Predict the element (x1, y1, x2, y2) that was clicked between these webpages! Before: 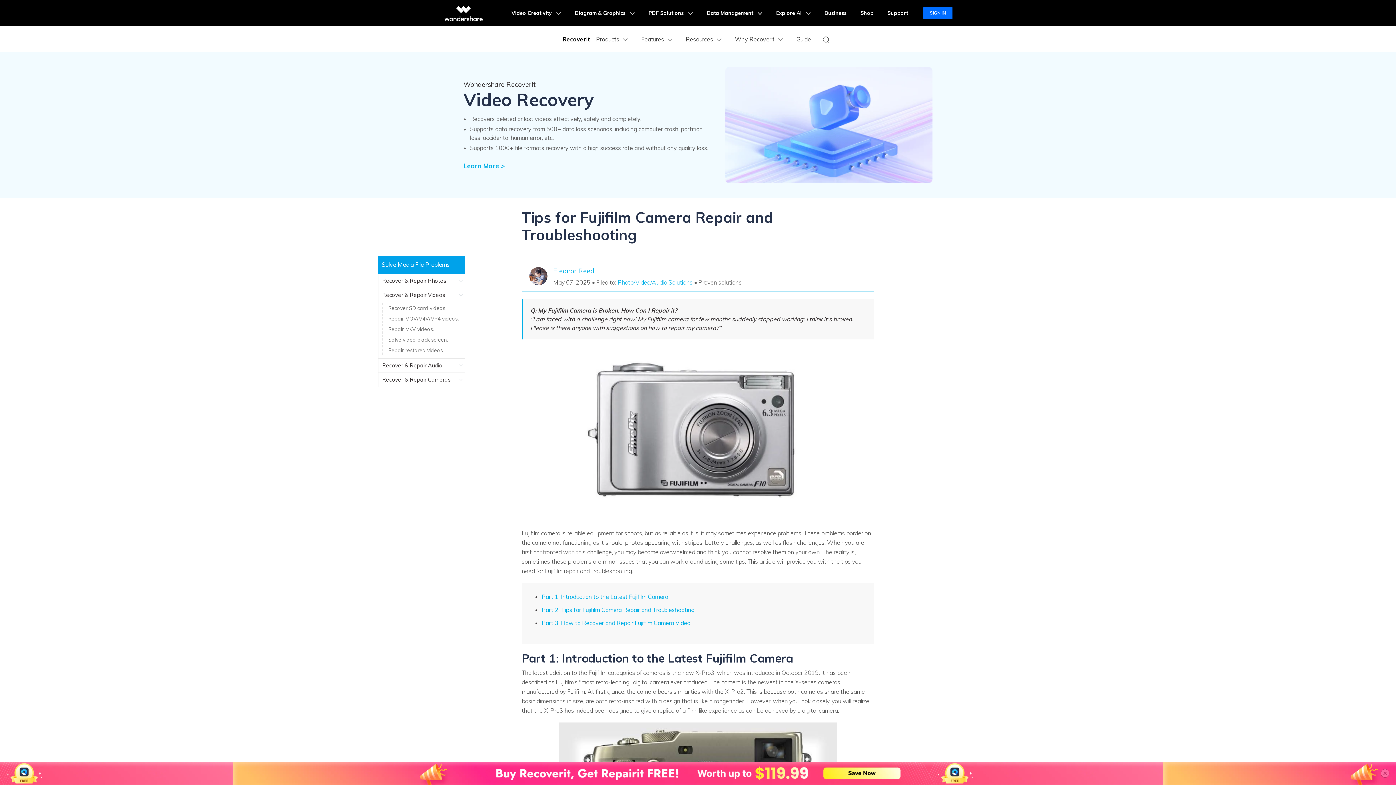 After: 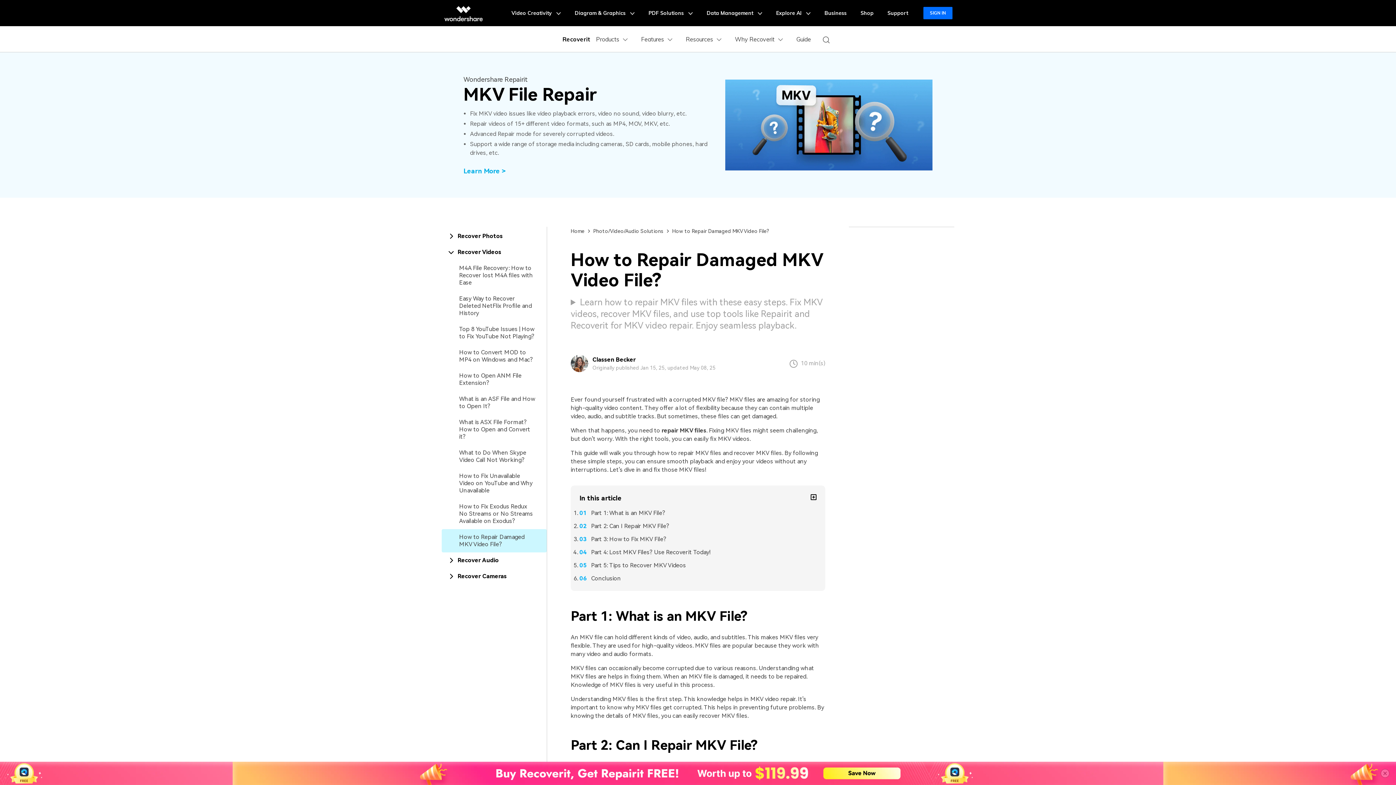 Action: bbox: (388, 326, 434, 332) label: Repair MKV videos.